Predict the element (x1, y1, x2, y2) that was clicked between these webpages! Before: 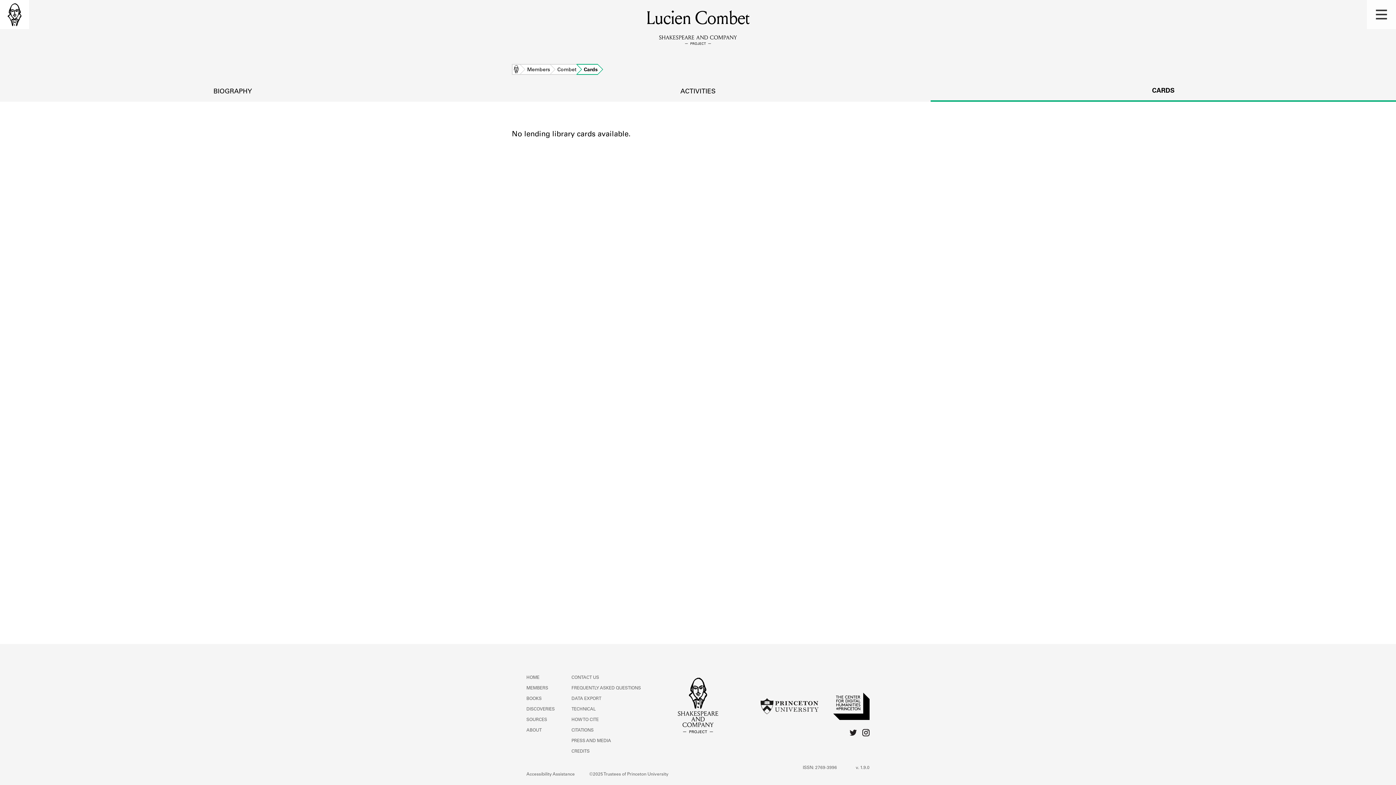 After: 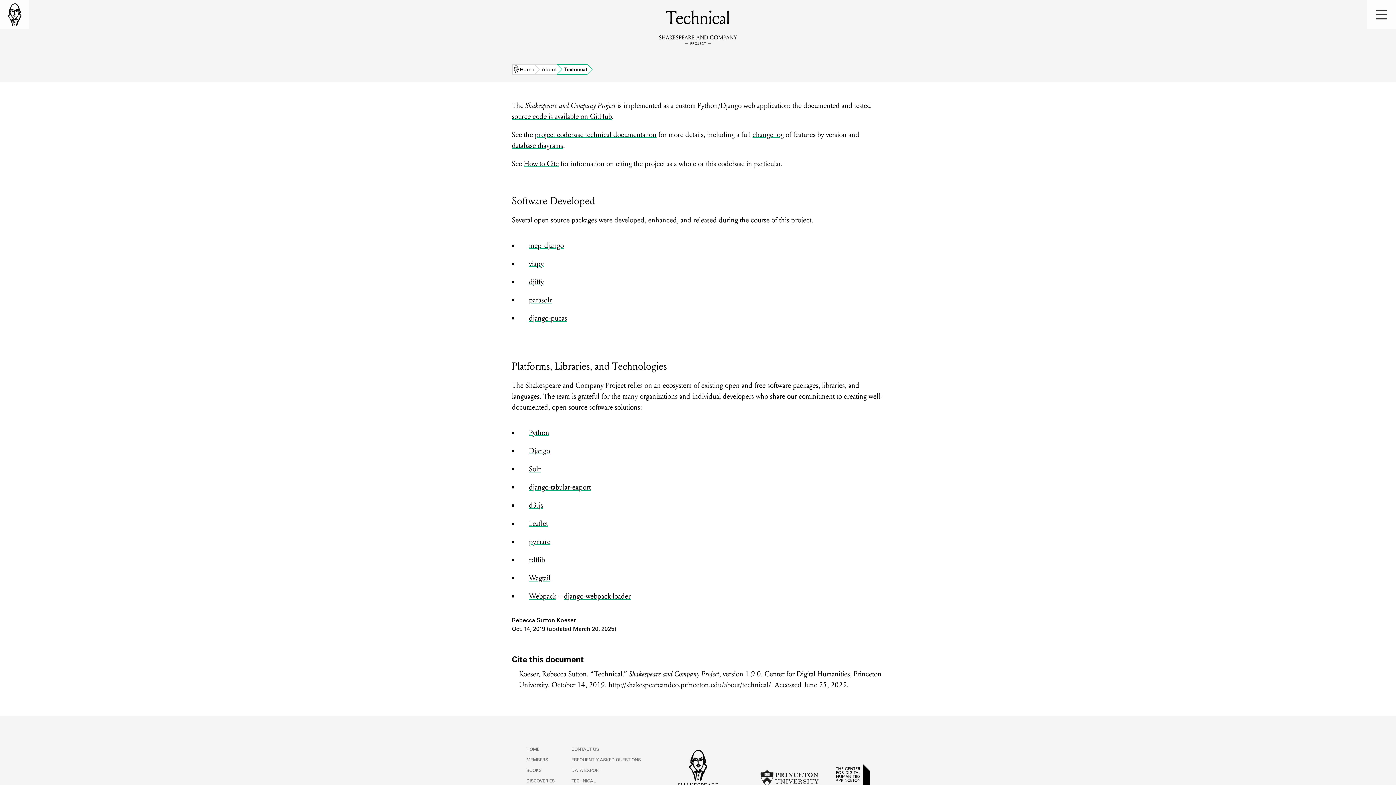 Action: bbox: (571, 707, 596, 712) label: TECHNICAL